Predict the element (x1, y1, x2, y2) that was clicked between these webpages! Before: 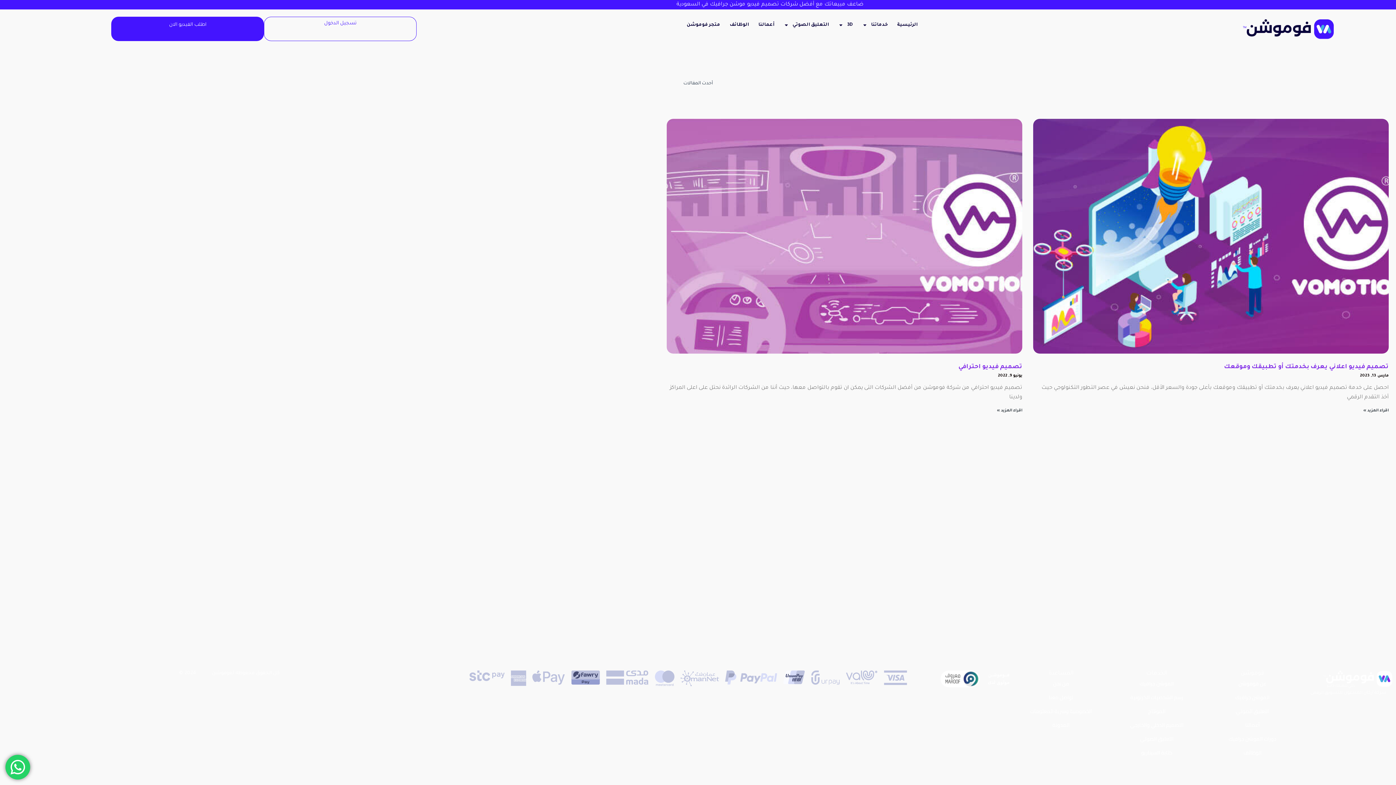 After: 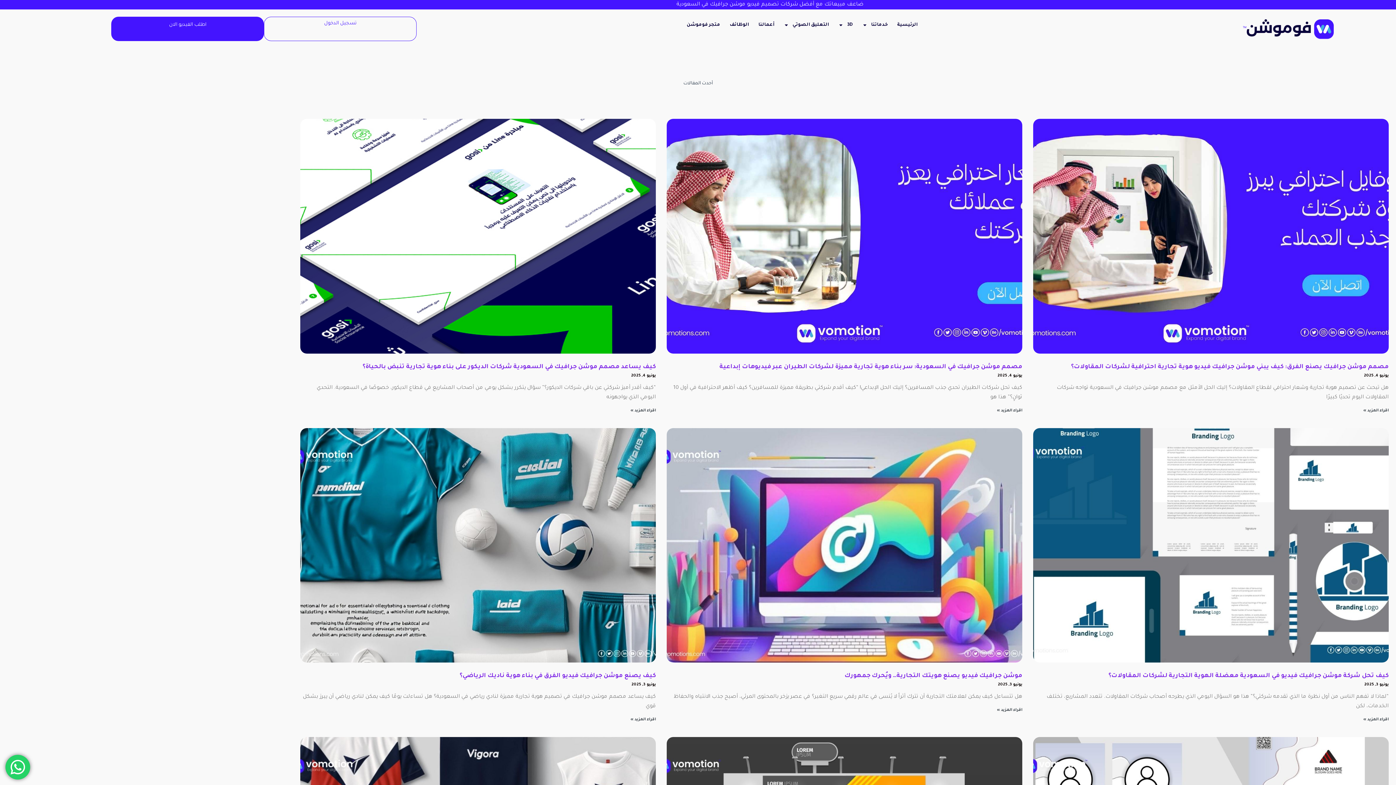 Action: bbox: (1017, 718, 1105, 732) label: المدونة